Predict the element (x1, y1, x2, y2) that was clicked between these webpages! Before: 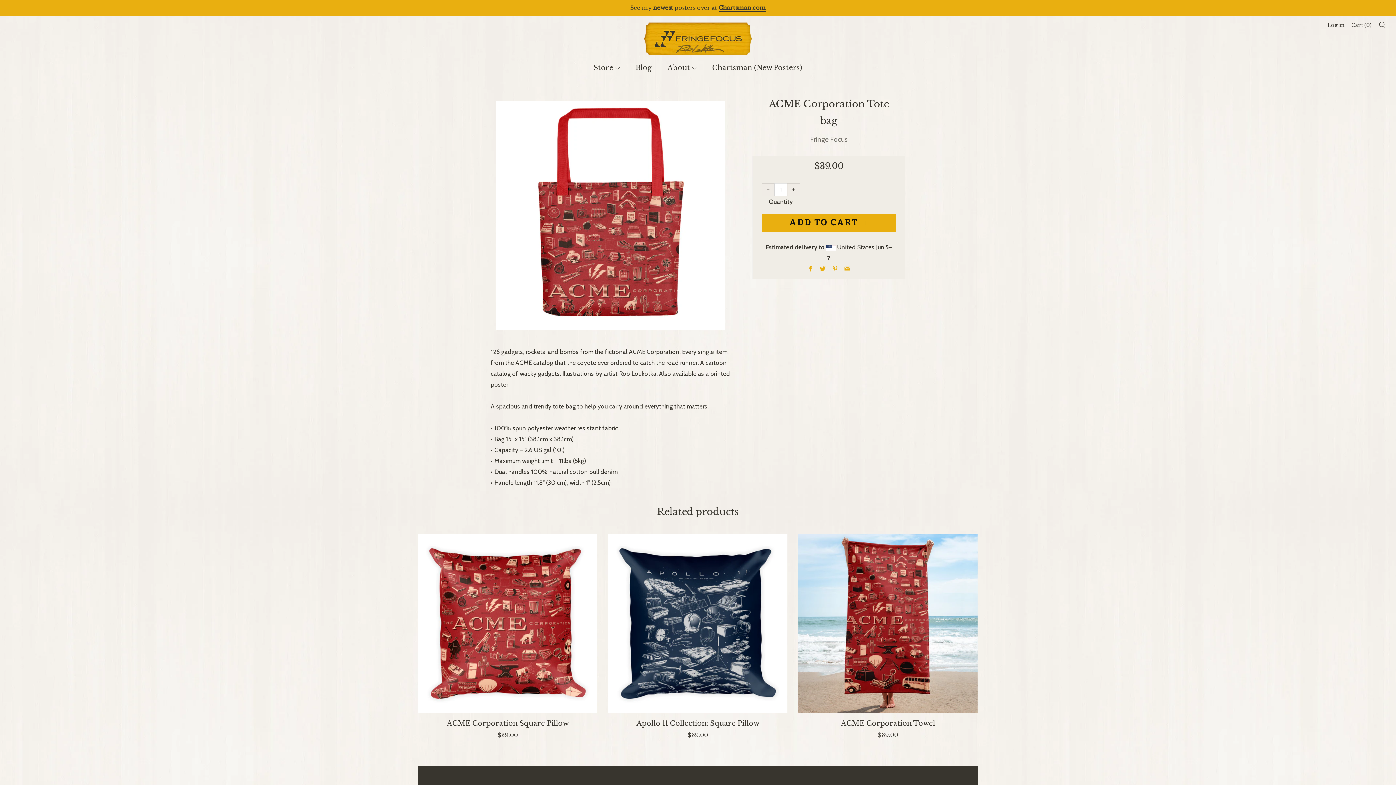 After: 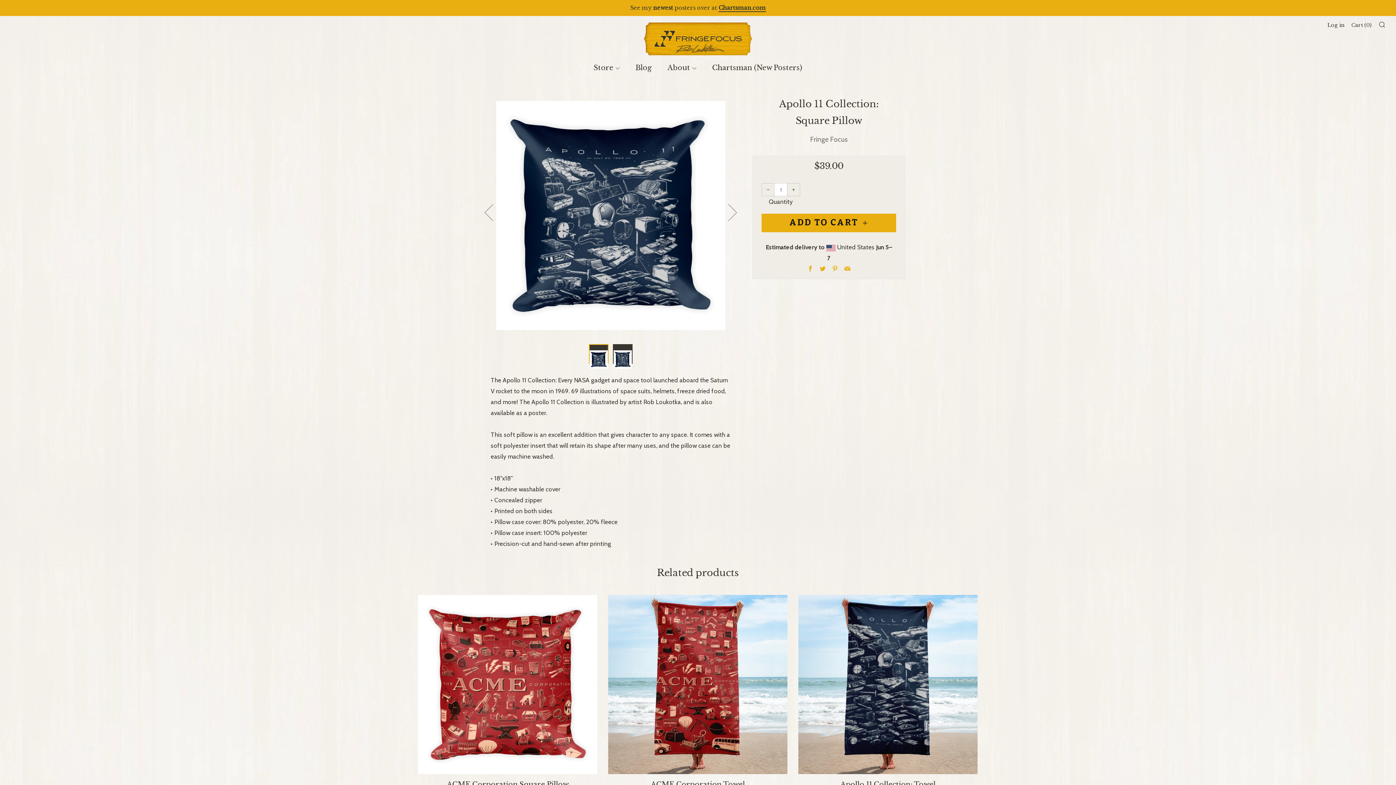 Action: bbox: (608, 534, 787, 738) label: Apollo 11 Collection: Square Pillow

$39.00